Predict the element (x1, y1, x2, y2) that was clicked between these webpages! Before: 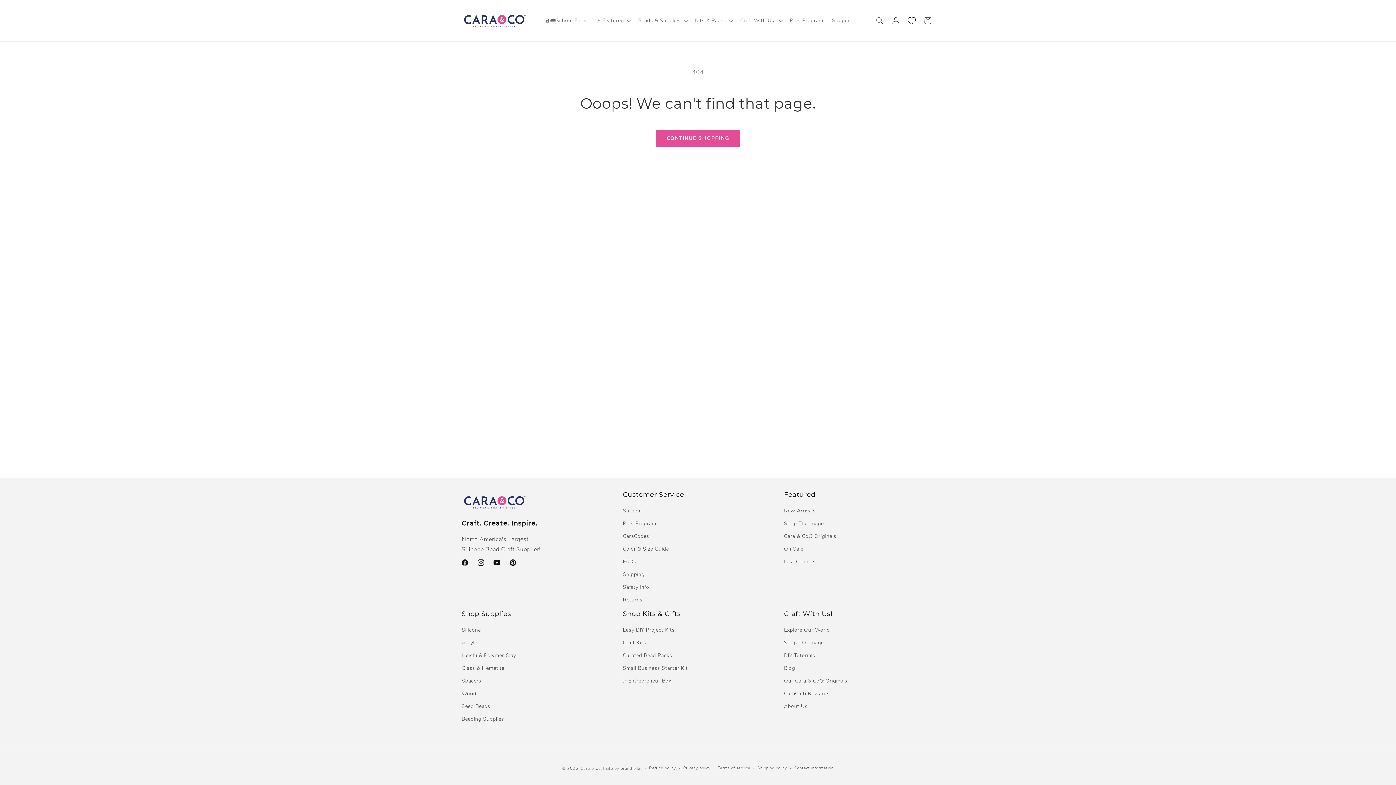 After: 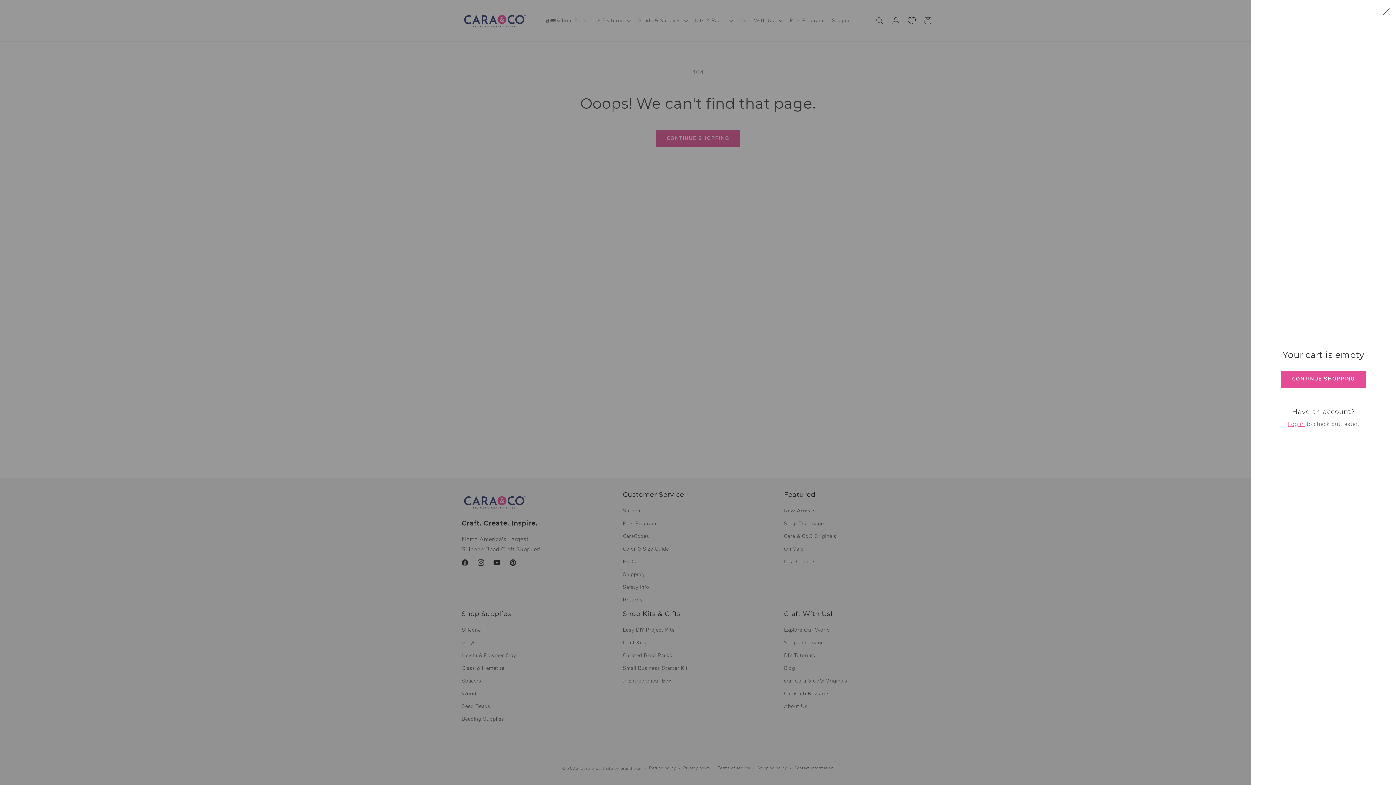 Action: label: Cart bbox: (920, 12, 936, 28)